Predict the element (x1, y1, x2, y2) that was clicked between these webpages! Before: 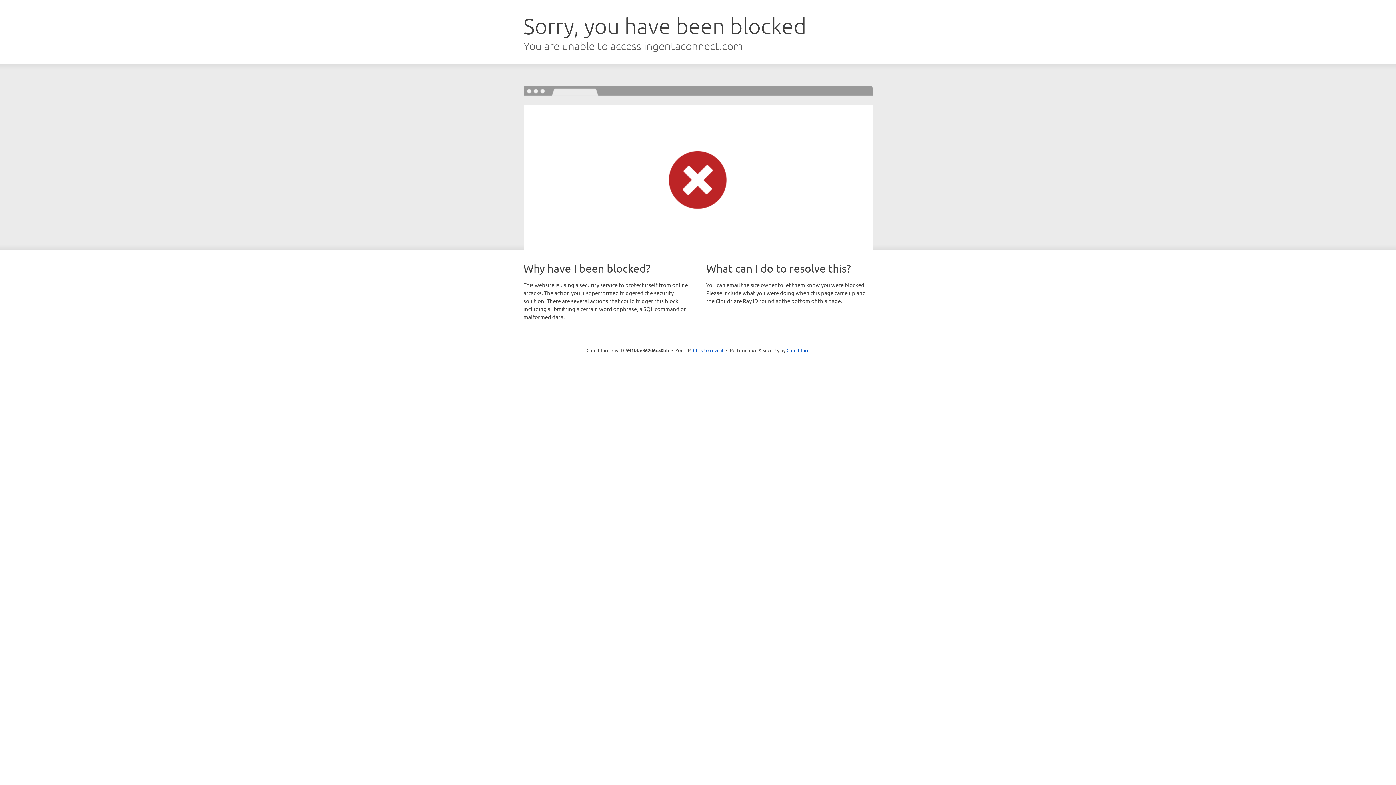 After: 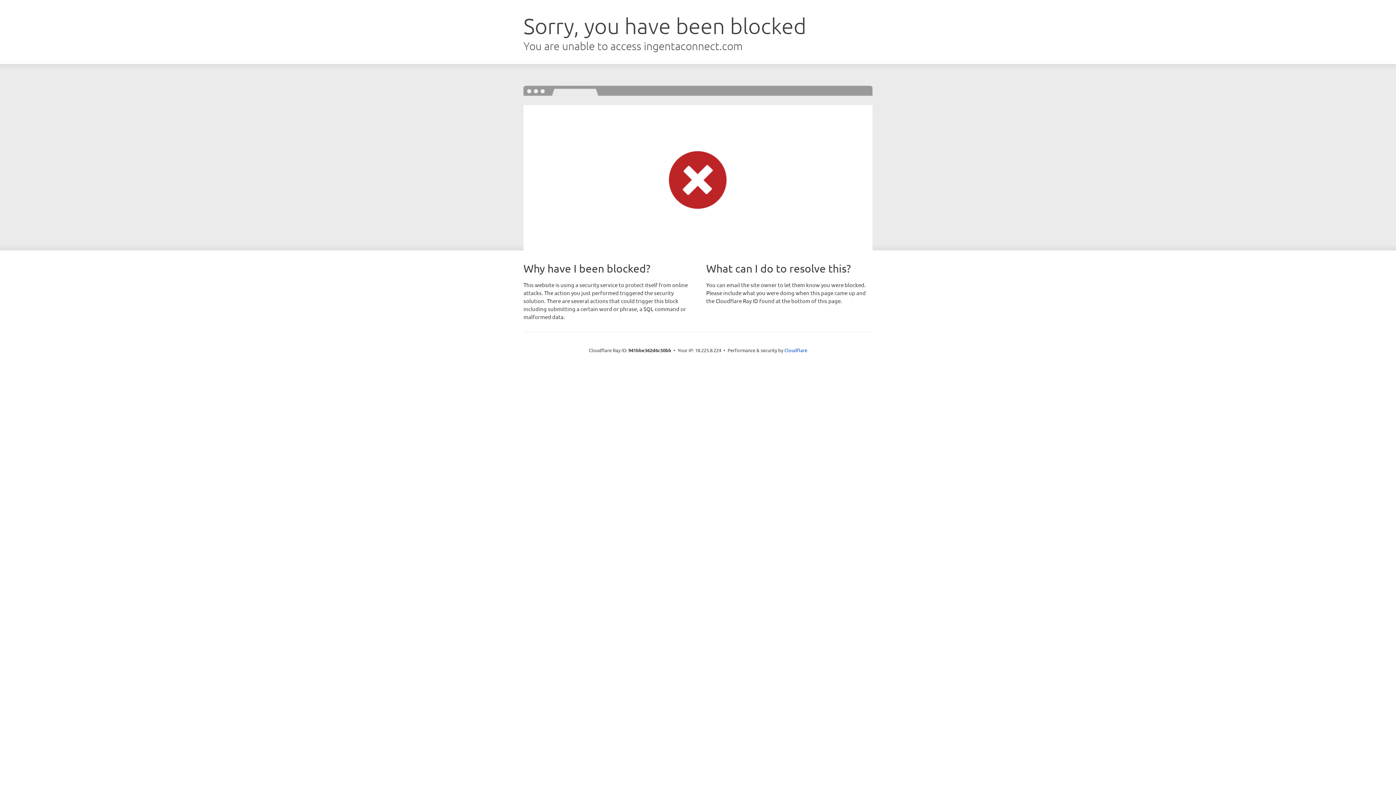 Action: label: Click to reveal bbox: (693, 346, 723, 353)